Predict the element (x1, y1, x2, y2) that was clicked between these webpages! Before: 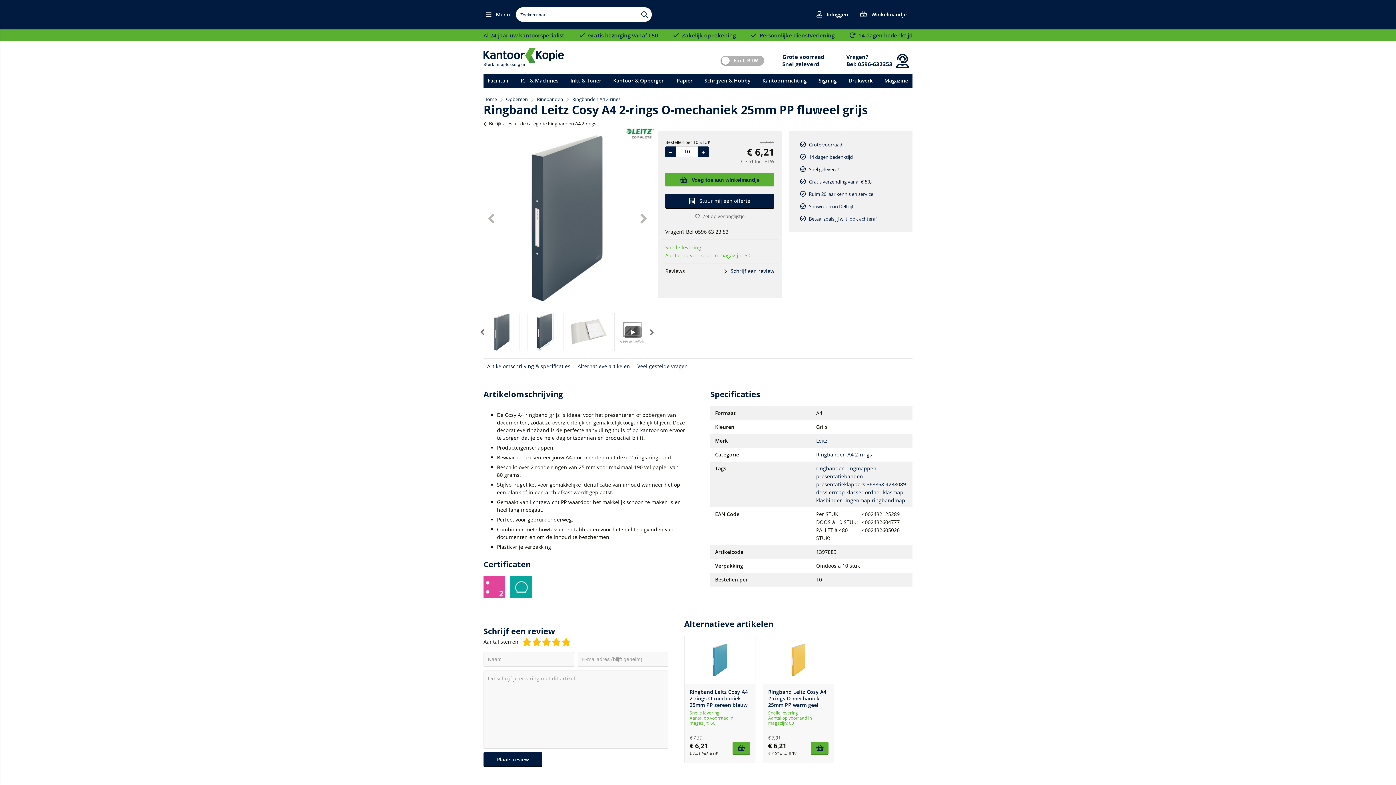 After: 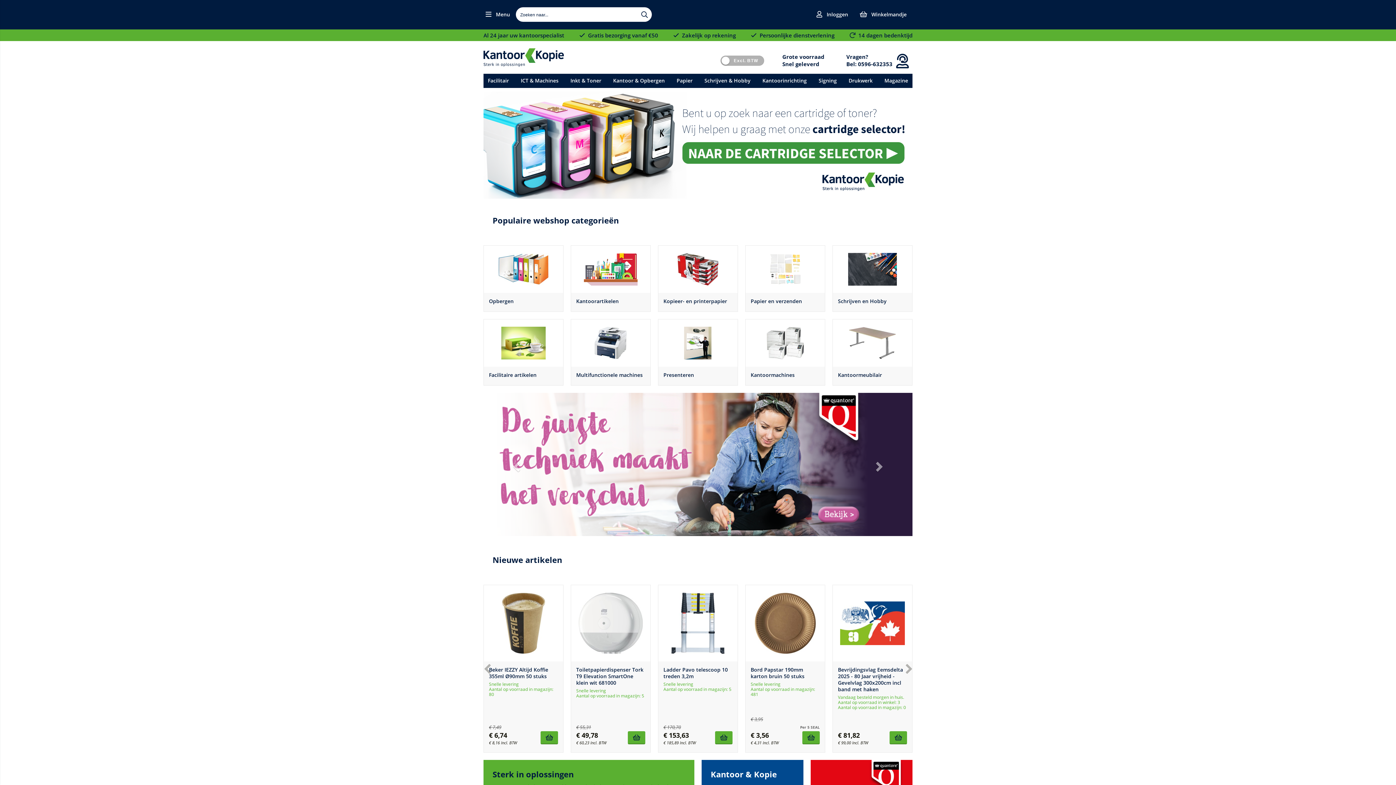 Action: label: Home bbox: (483, 95, 497, 102)